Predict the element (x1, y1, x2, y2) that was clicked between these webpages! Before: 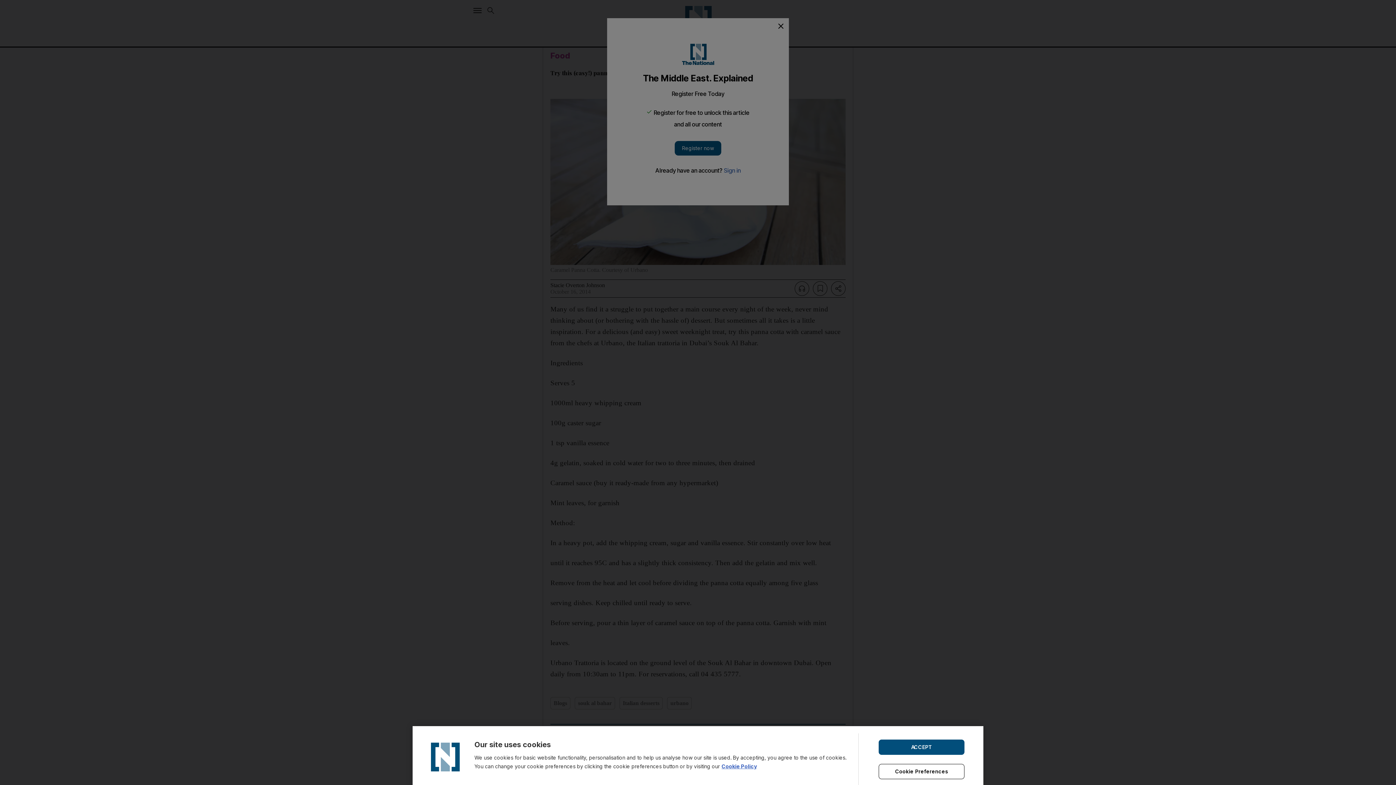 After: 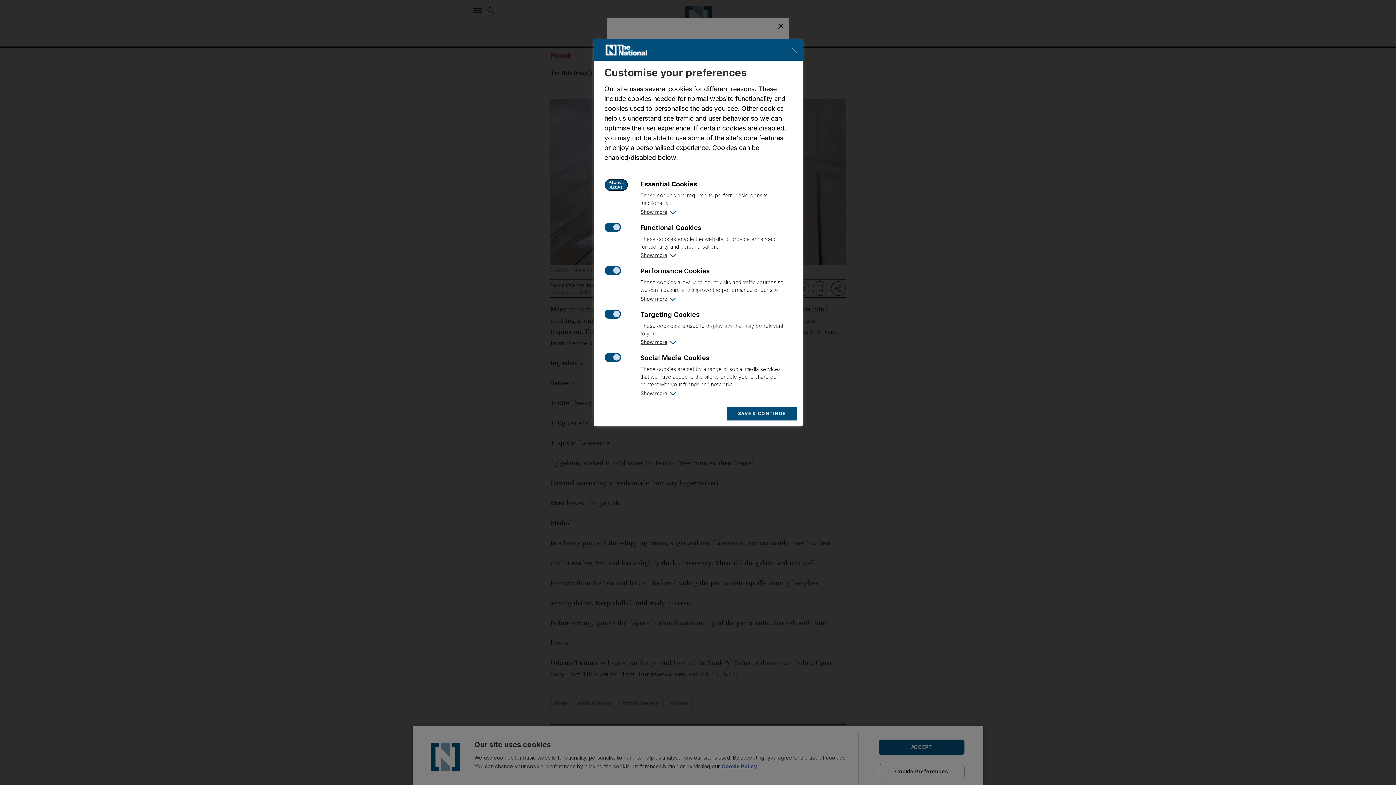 Action: label: Cookie Preferences bbox: (878, 764, 964, 779)